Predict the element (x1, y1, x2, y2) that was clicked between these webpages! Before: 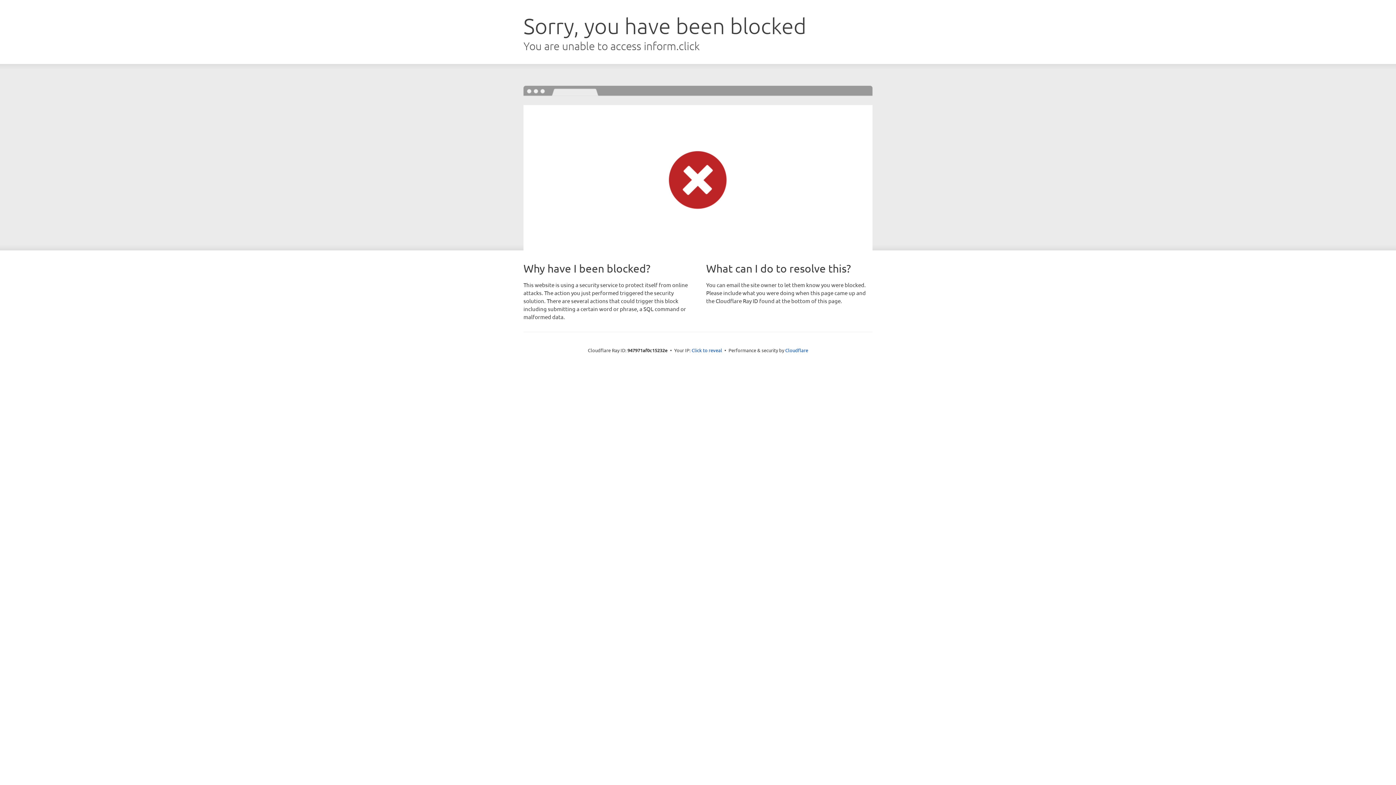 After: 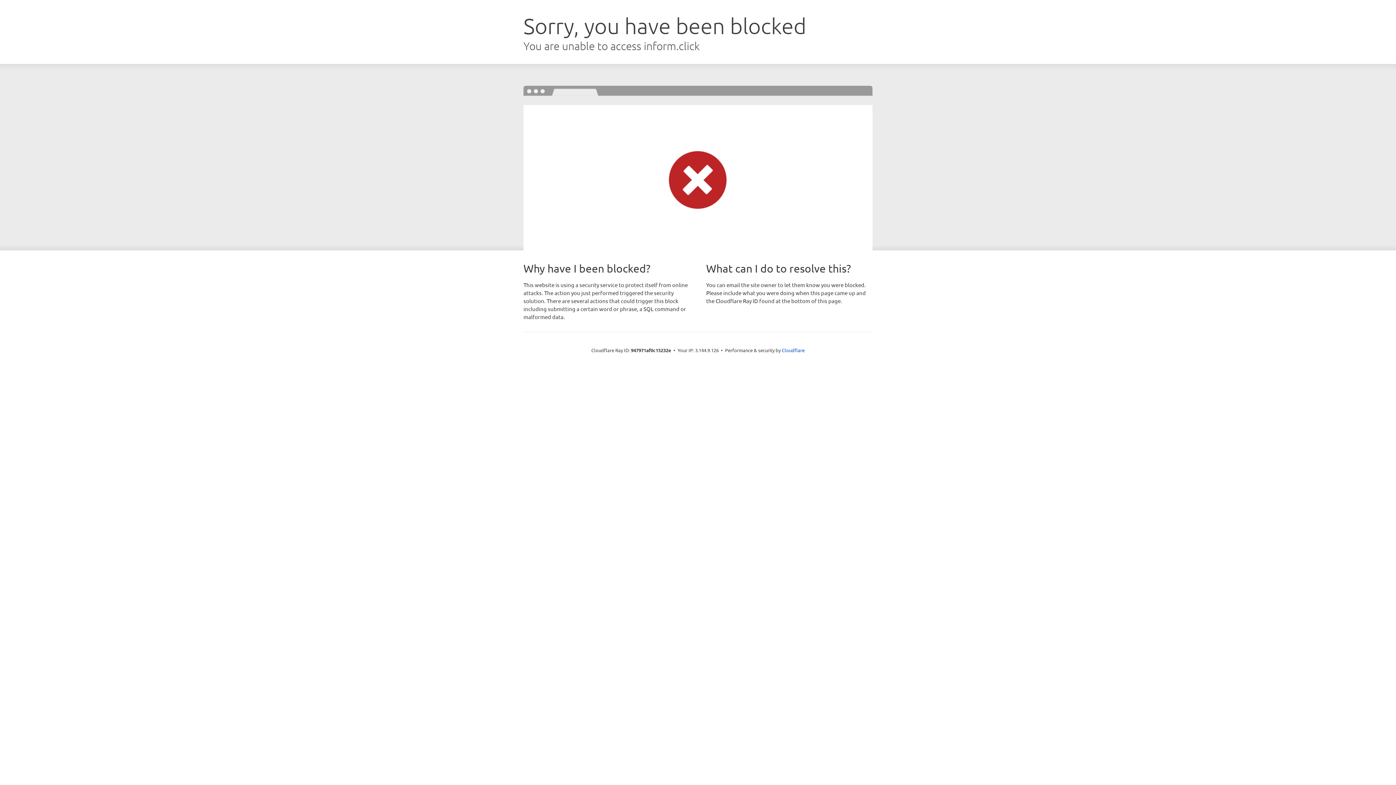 Action: label: Click to reveal bbox: (691, 346, 722, 353)